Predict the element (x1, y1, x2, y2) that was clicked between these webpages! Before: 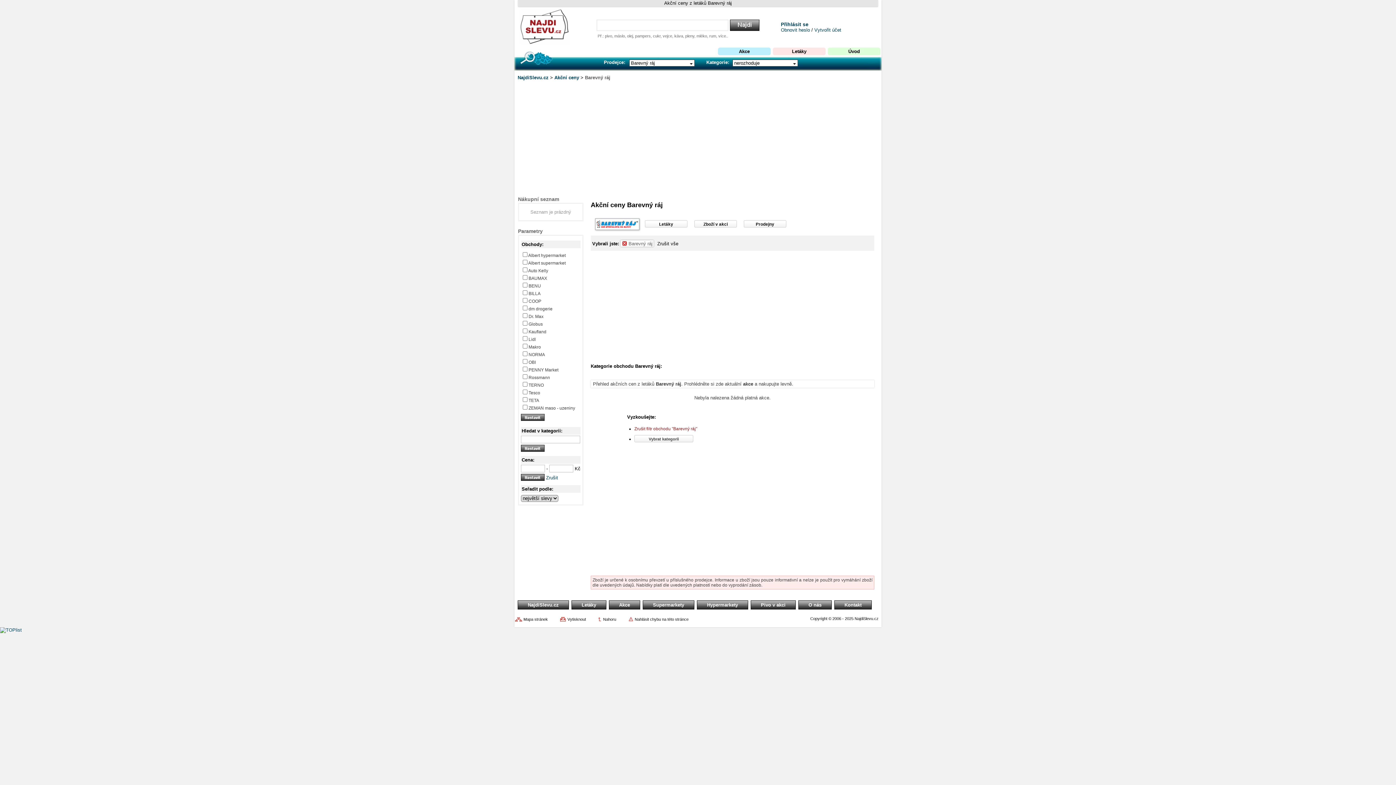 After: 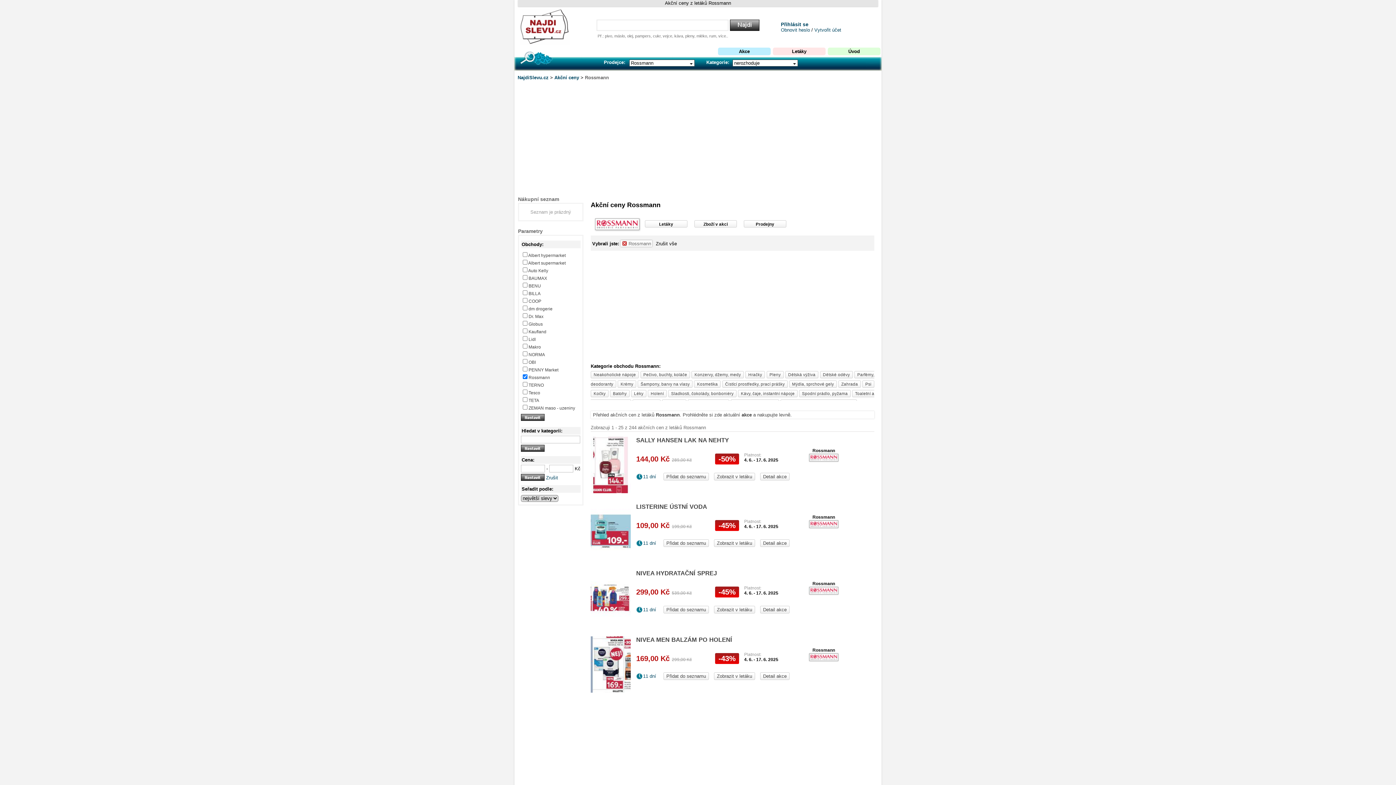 Action: bbox: (528, 375, 550, 380) label: Rossmann